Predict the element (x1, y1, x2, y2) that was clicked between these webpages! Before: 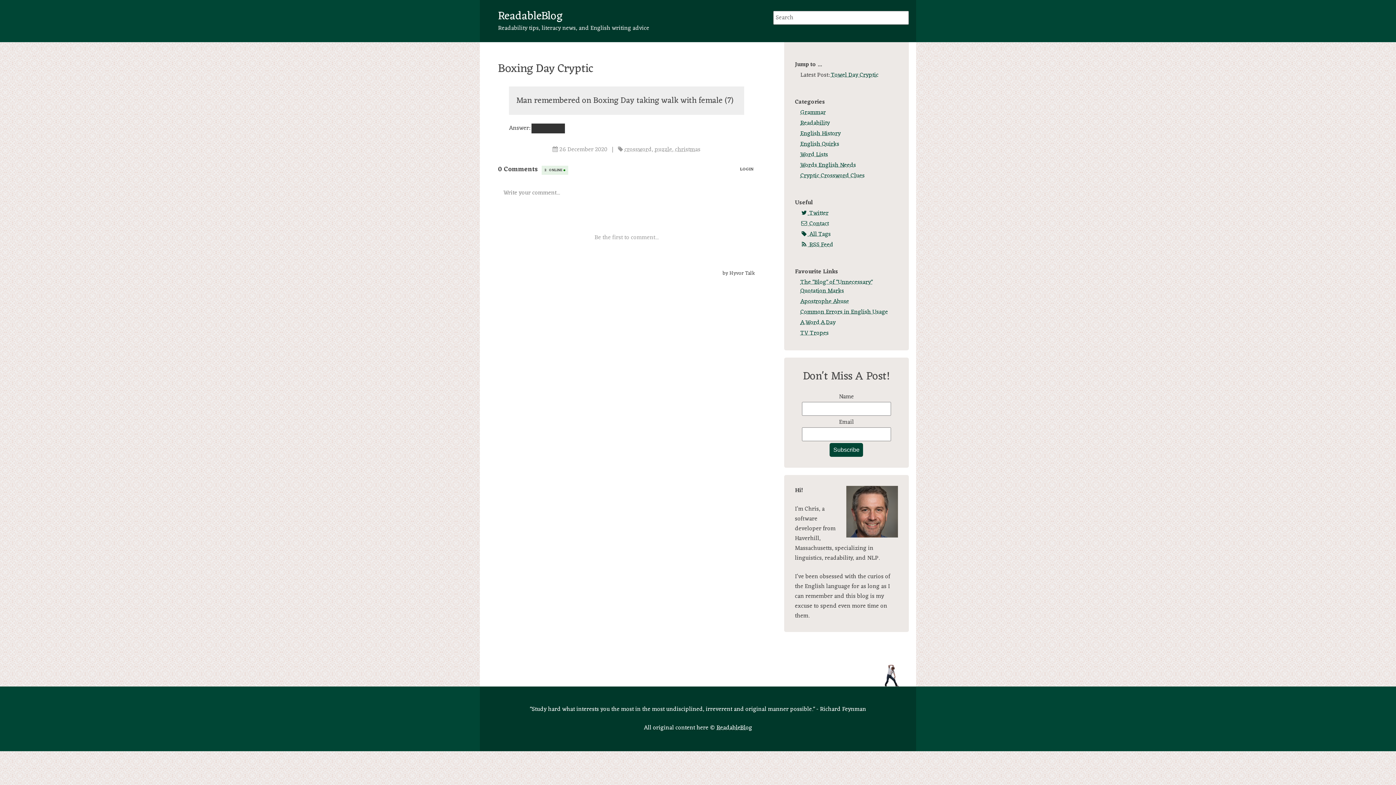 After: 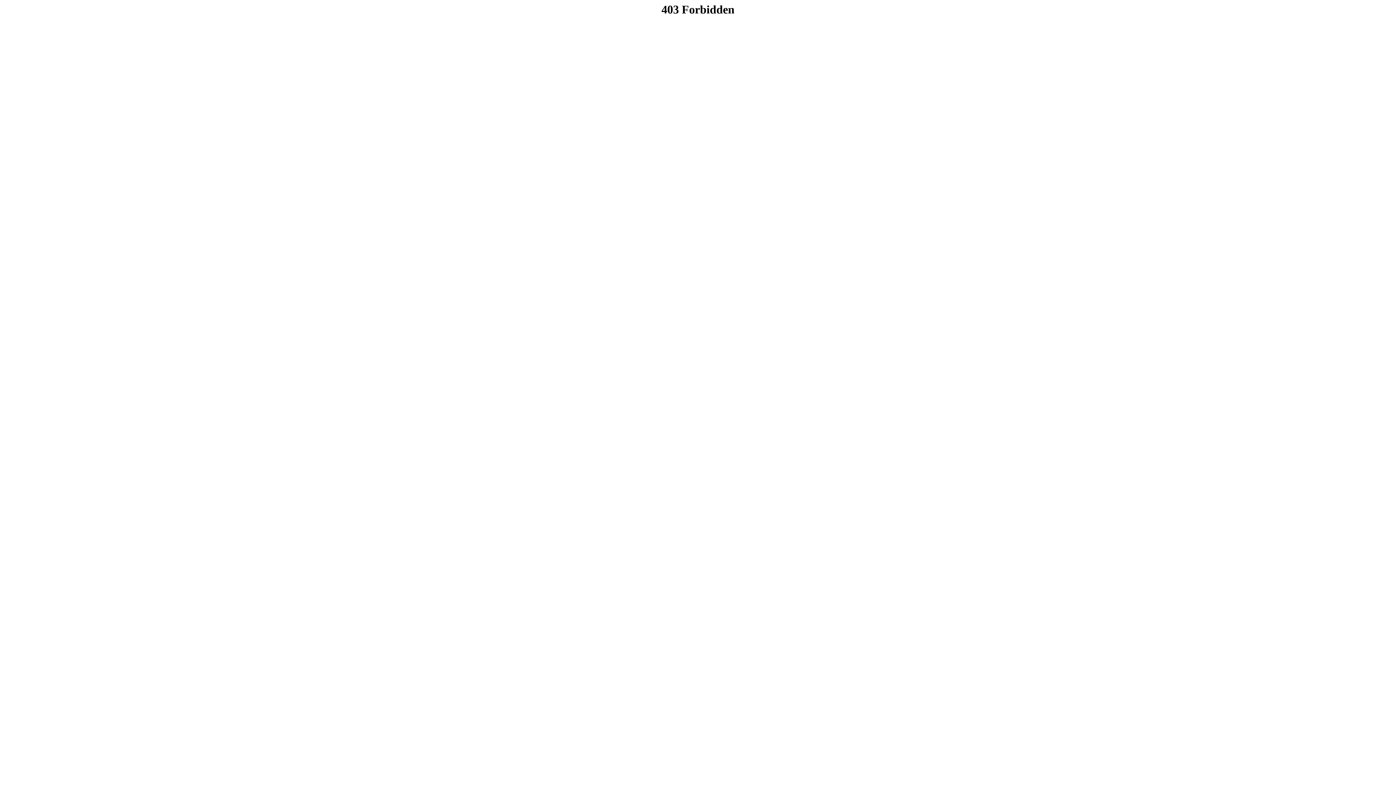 Action: label: Common Errors in English Usage bbox: (800, 307, 888, 317)